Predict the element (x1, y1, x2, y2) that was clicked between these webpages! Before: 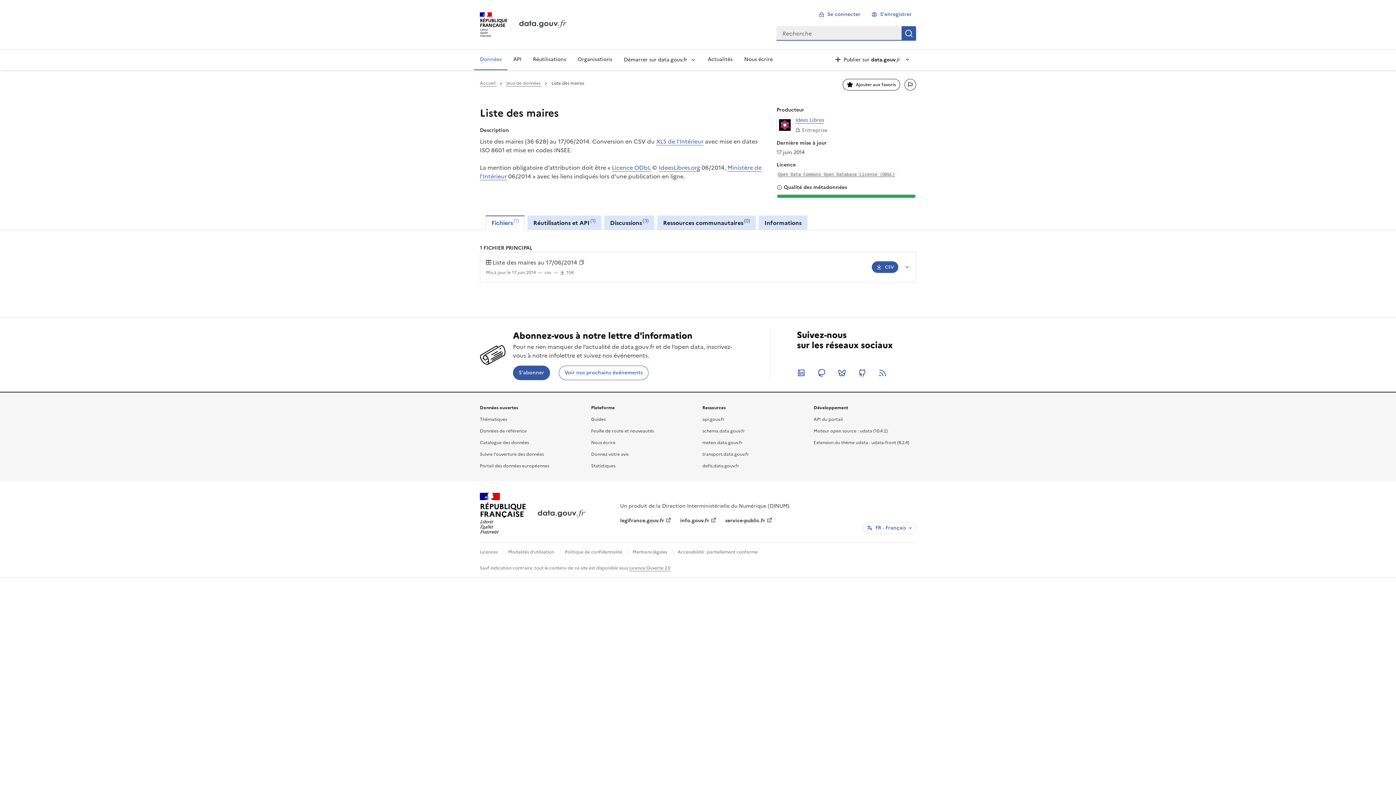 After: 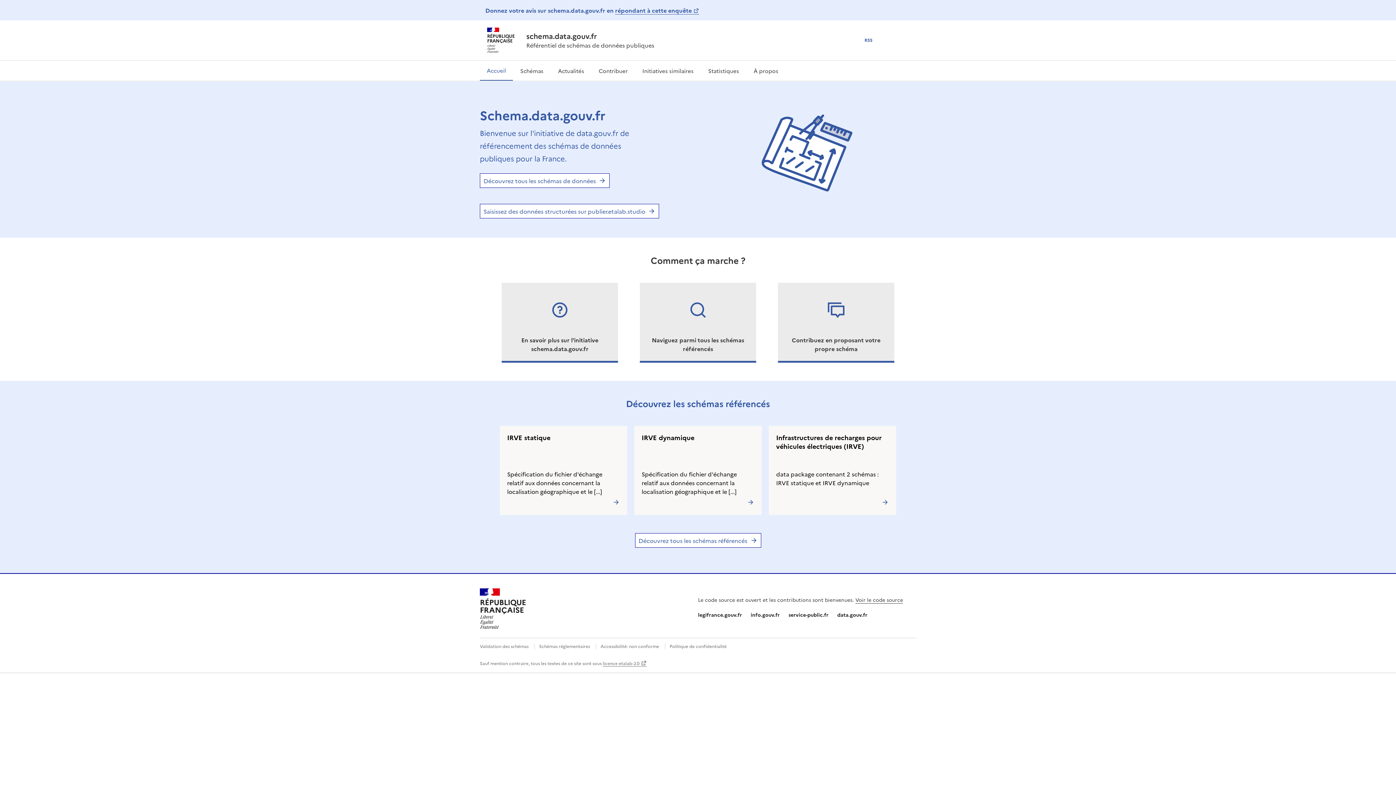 Action: bbox: (702, 756, 745, 763) label: schema.data.gouv.fr